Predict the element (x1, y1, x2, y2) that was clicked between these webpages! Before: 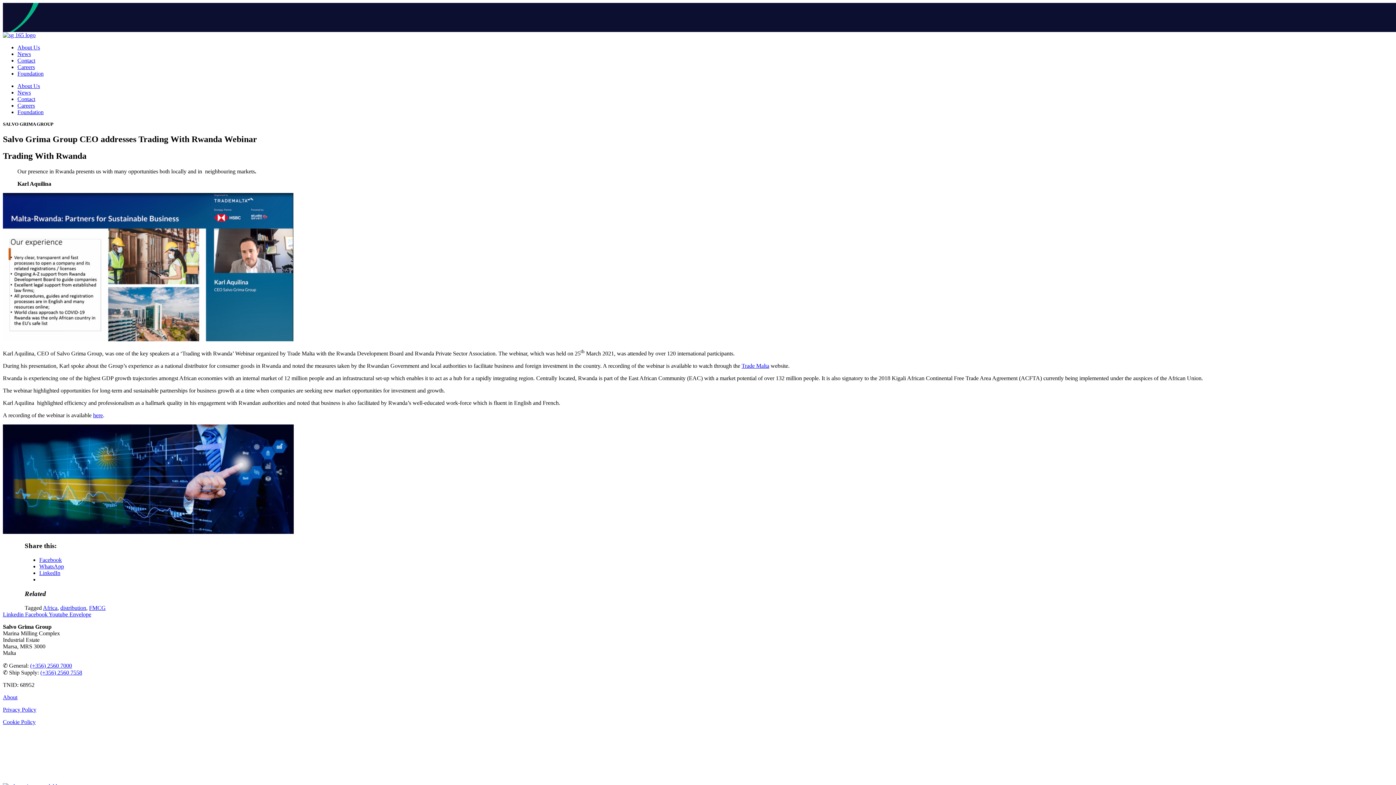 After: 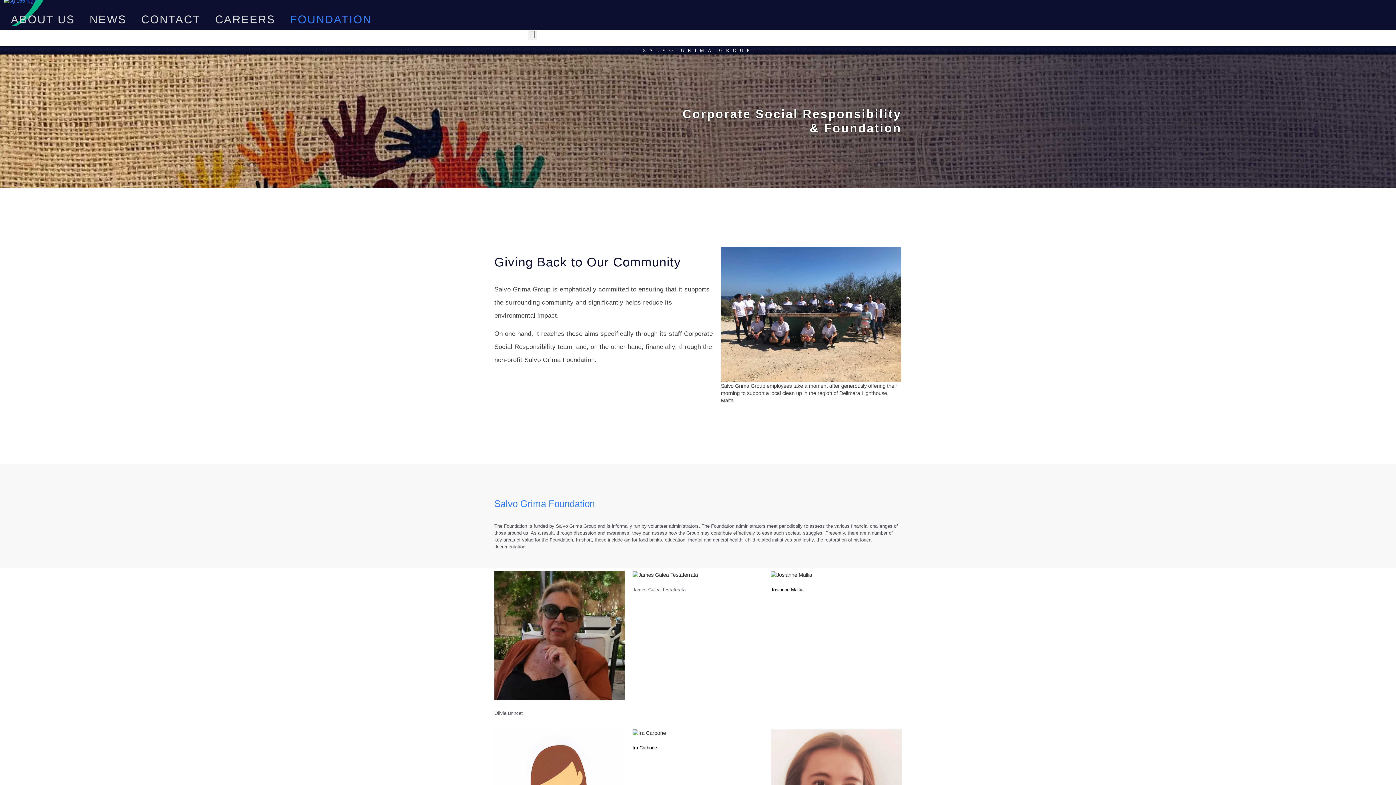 Action: label: Foundation bbox: (17, 70, 43, 76)